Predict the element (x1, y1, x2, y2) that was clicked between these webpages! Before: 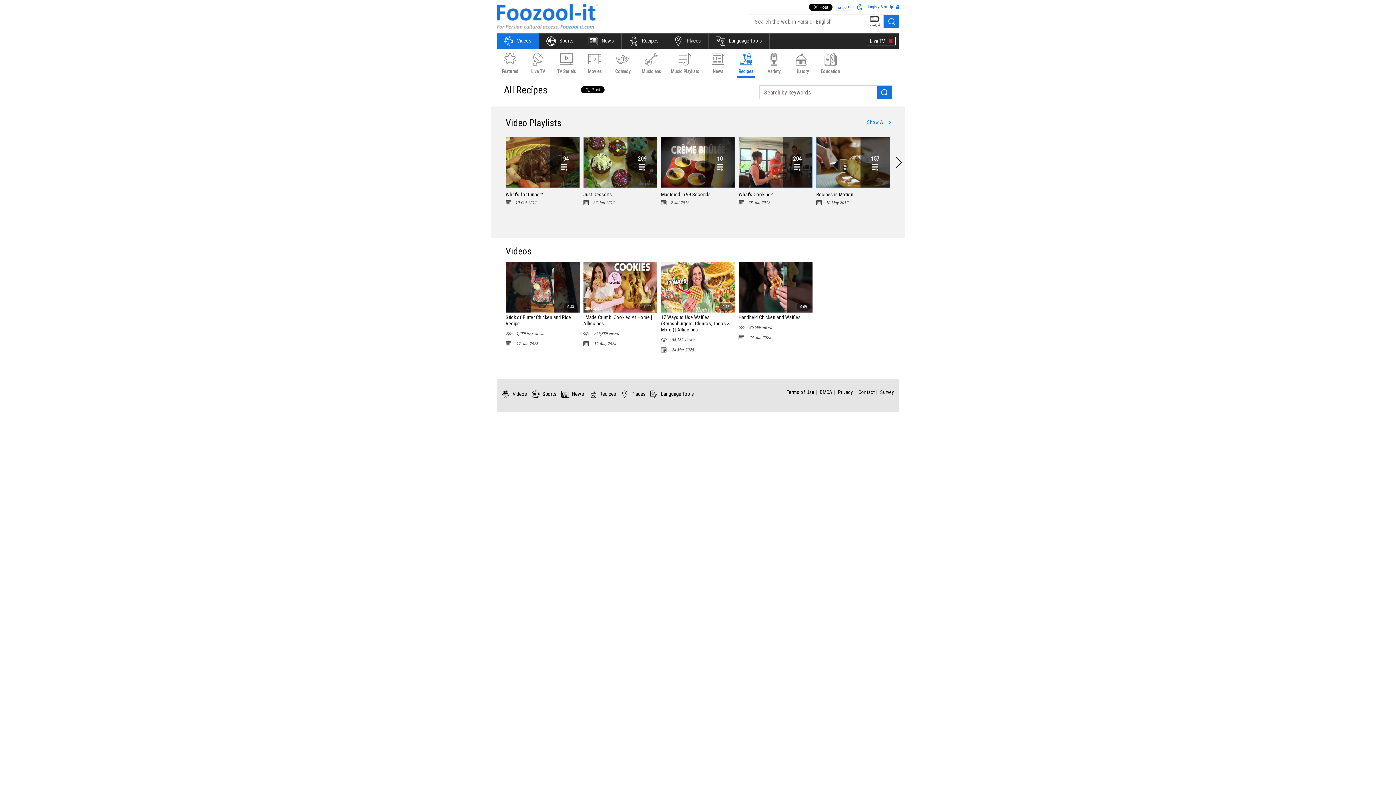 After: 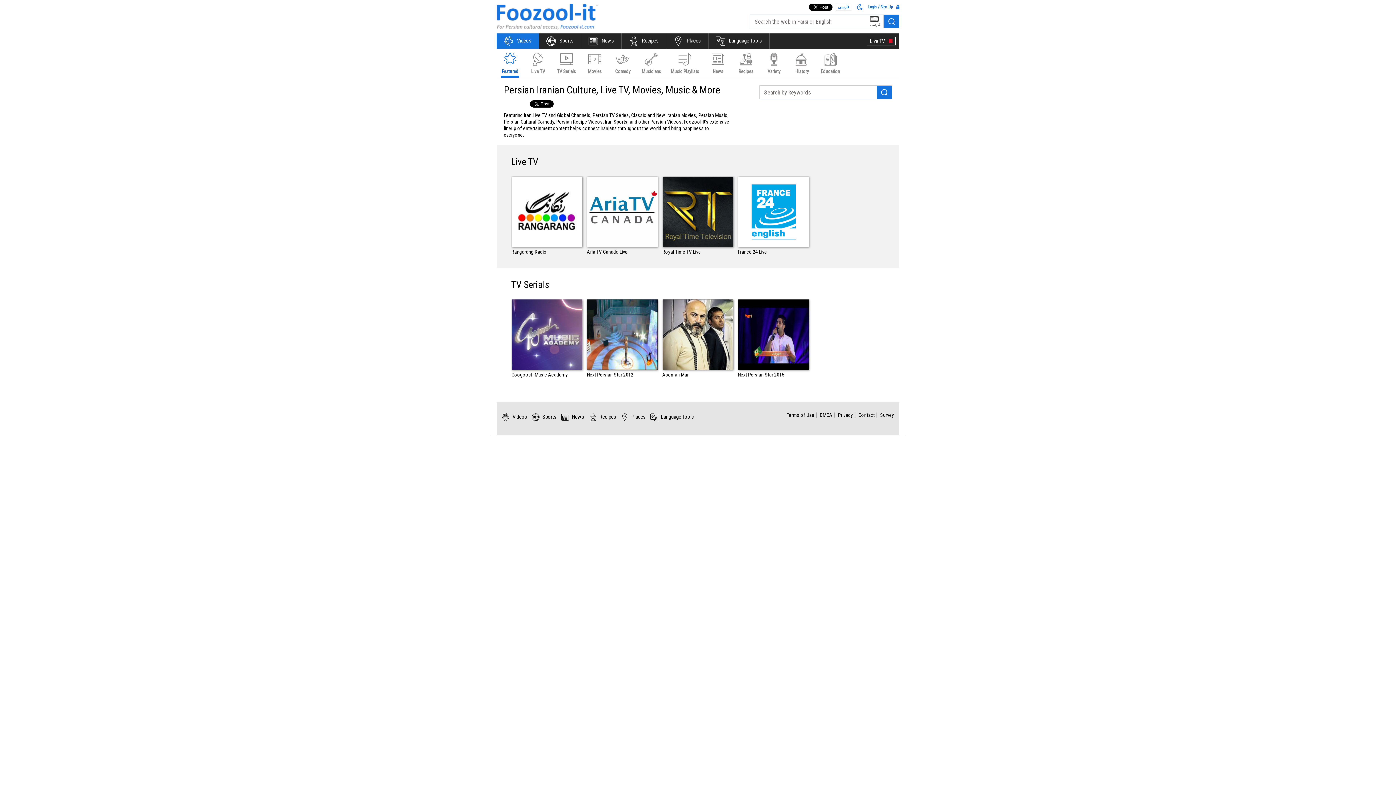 Action: bbox: (501, 52, 519, 77) label: Featured